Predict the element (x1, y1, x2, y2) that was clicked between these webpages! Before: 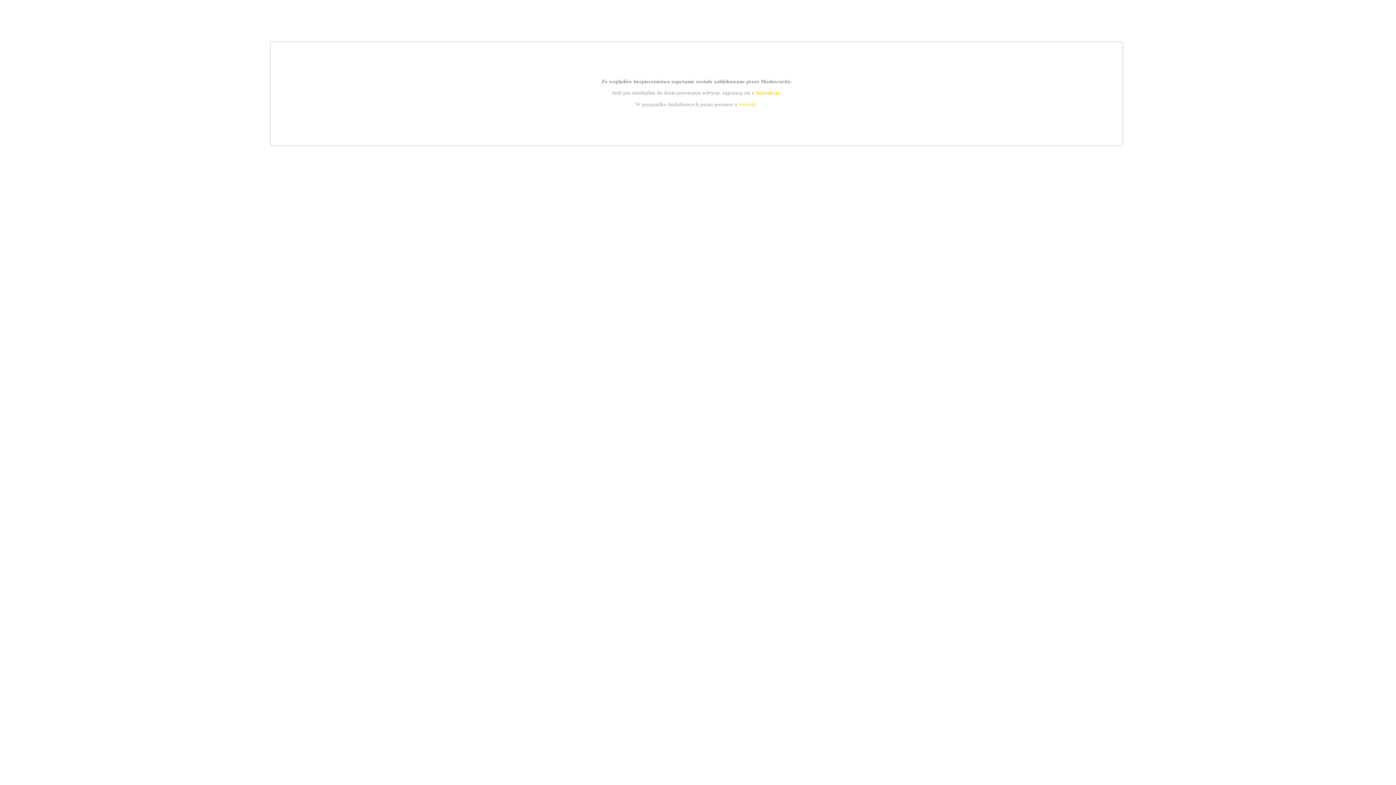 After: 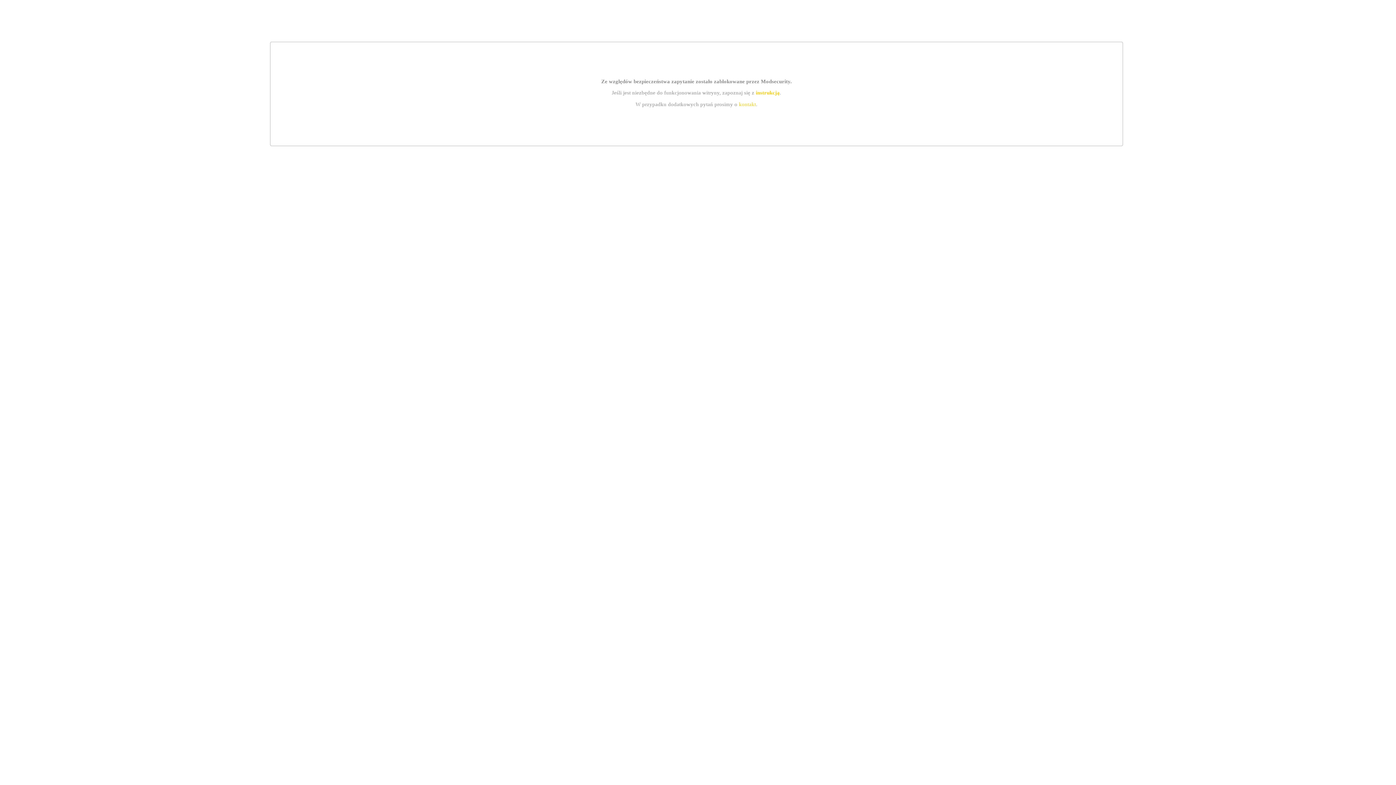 Action: bbox: (755, 89, 779, 95) label: instrukcją